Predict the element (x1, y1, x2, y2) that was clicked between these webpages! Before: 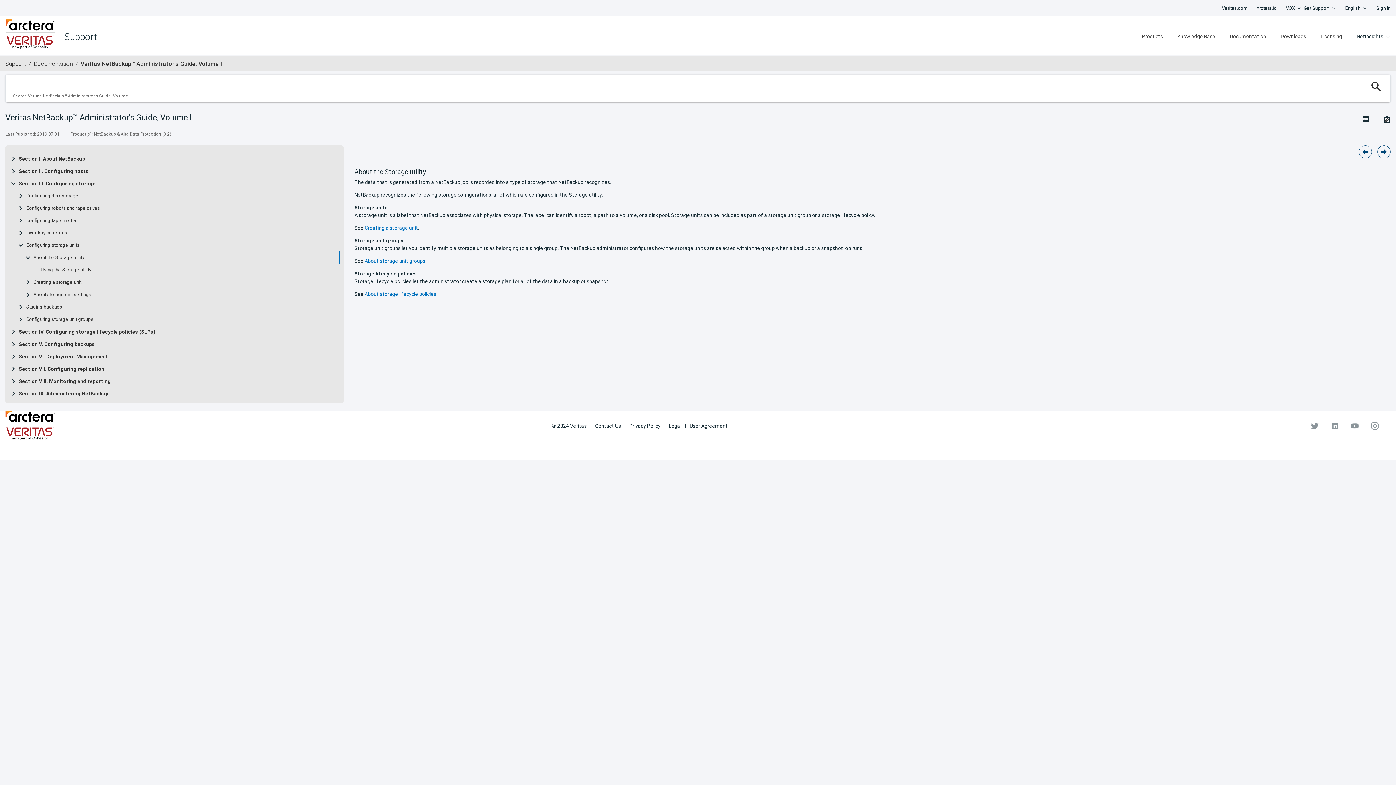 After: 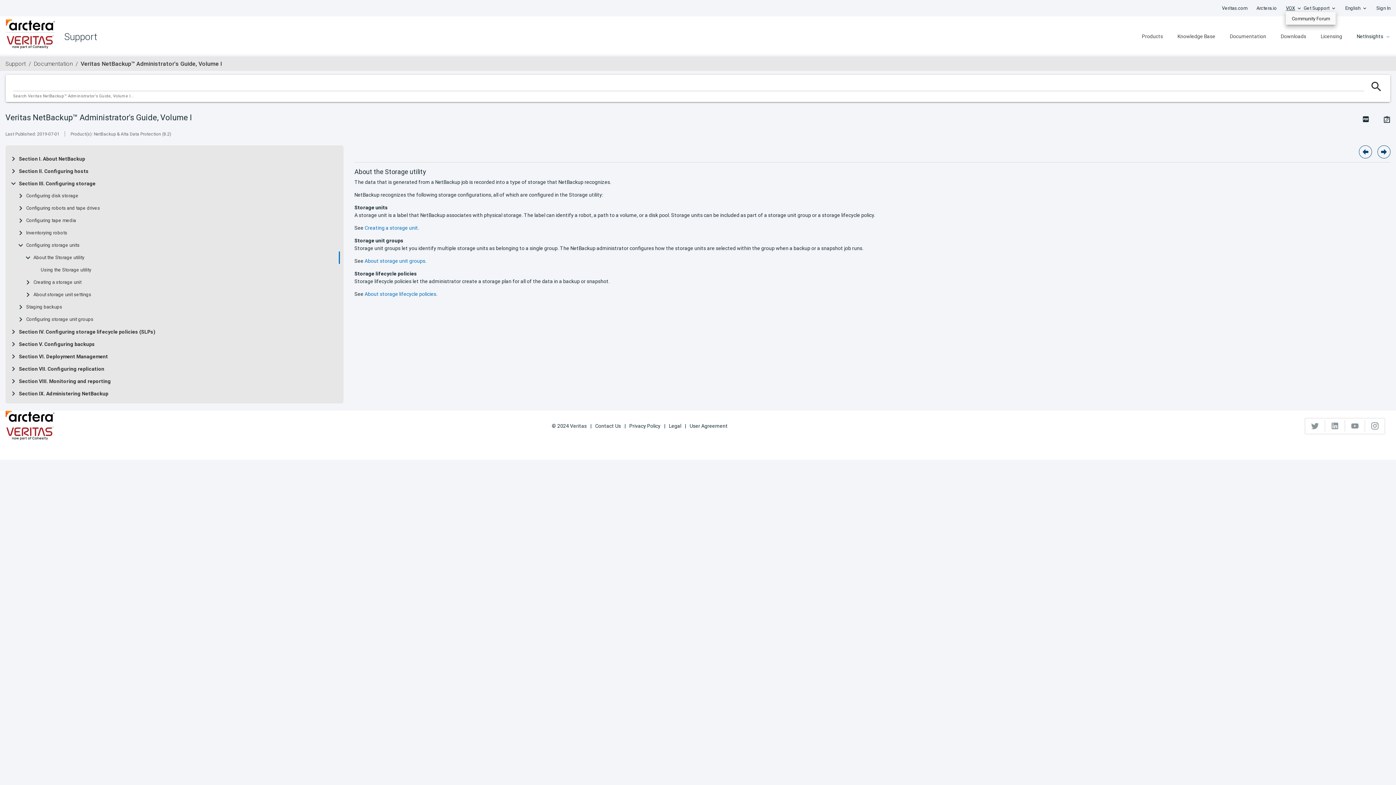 Action: bbox: (1286, 2, 1295, 14) label: VOX